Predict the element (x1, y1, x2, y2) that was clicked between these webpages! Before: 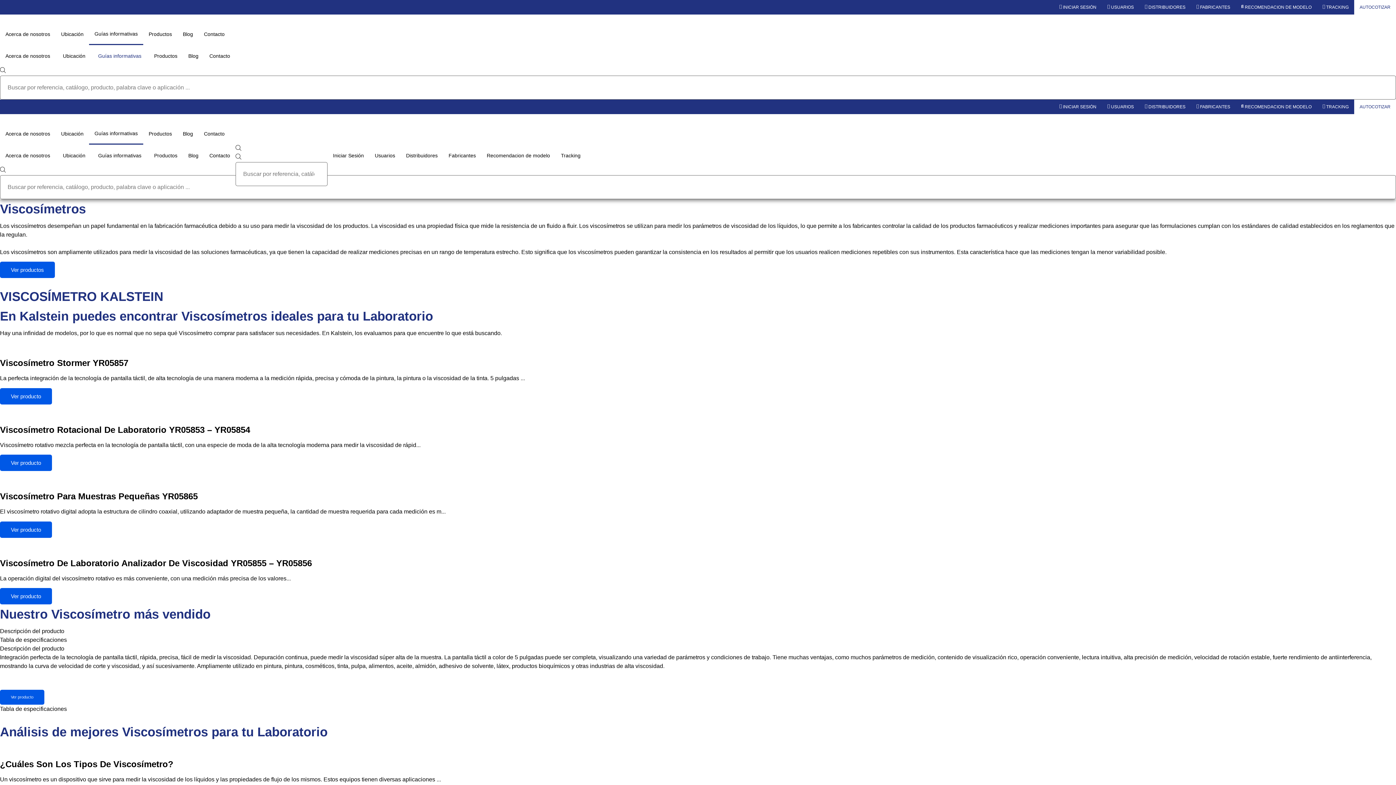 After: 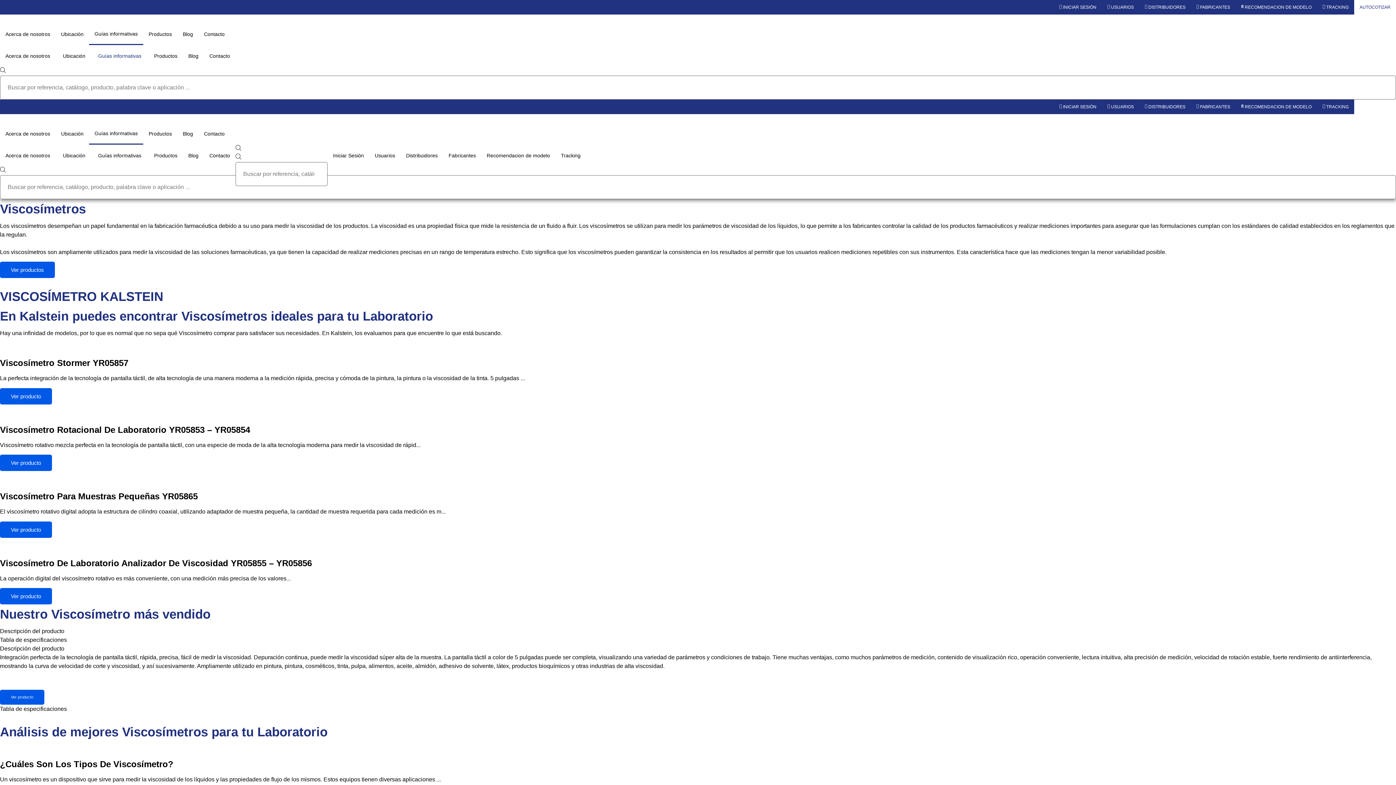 Action: bbox: (1354, 99, 1396, 114) label: AUTOCOTIZAR